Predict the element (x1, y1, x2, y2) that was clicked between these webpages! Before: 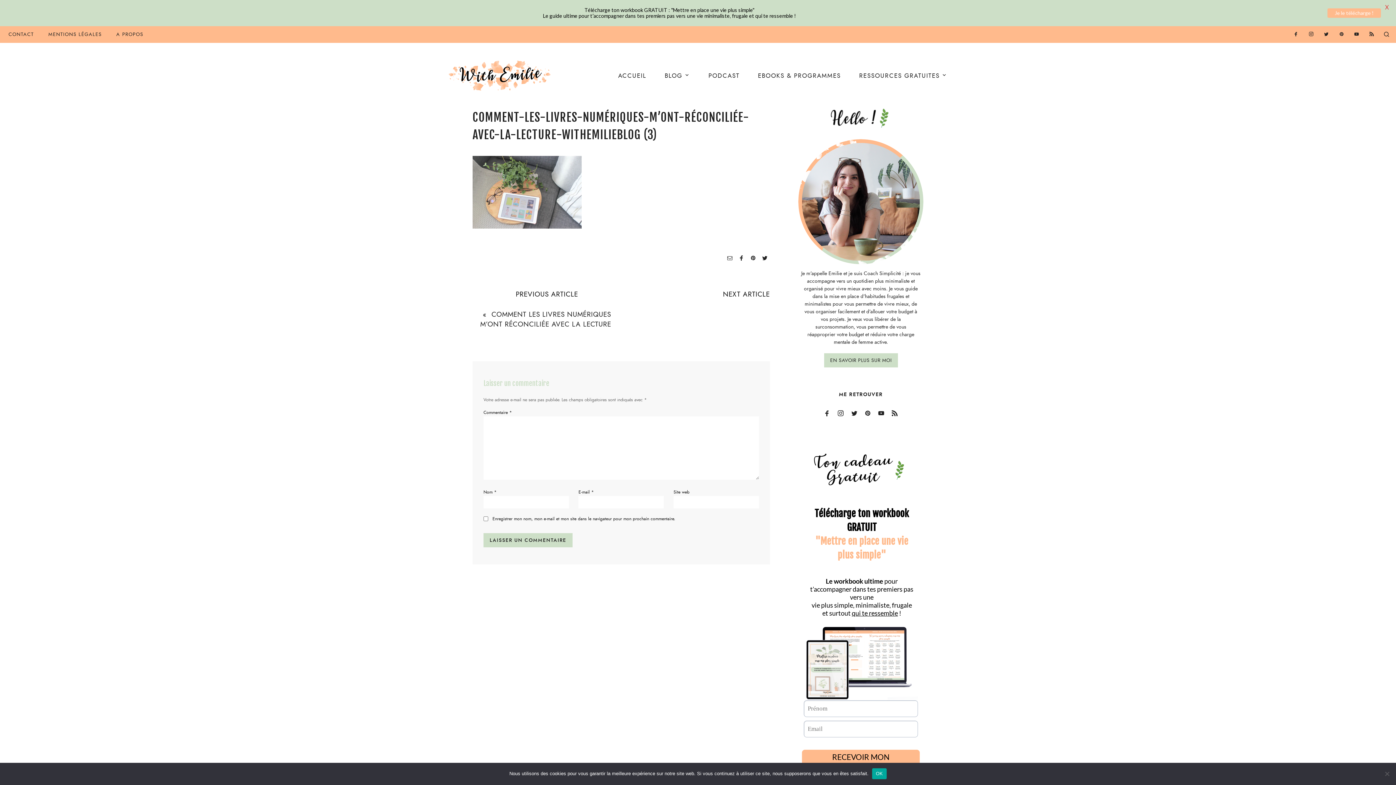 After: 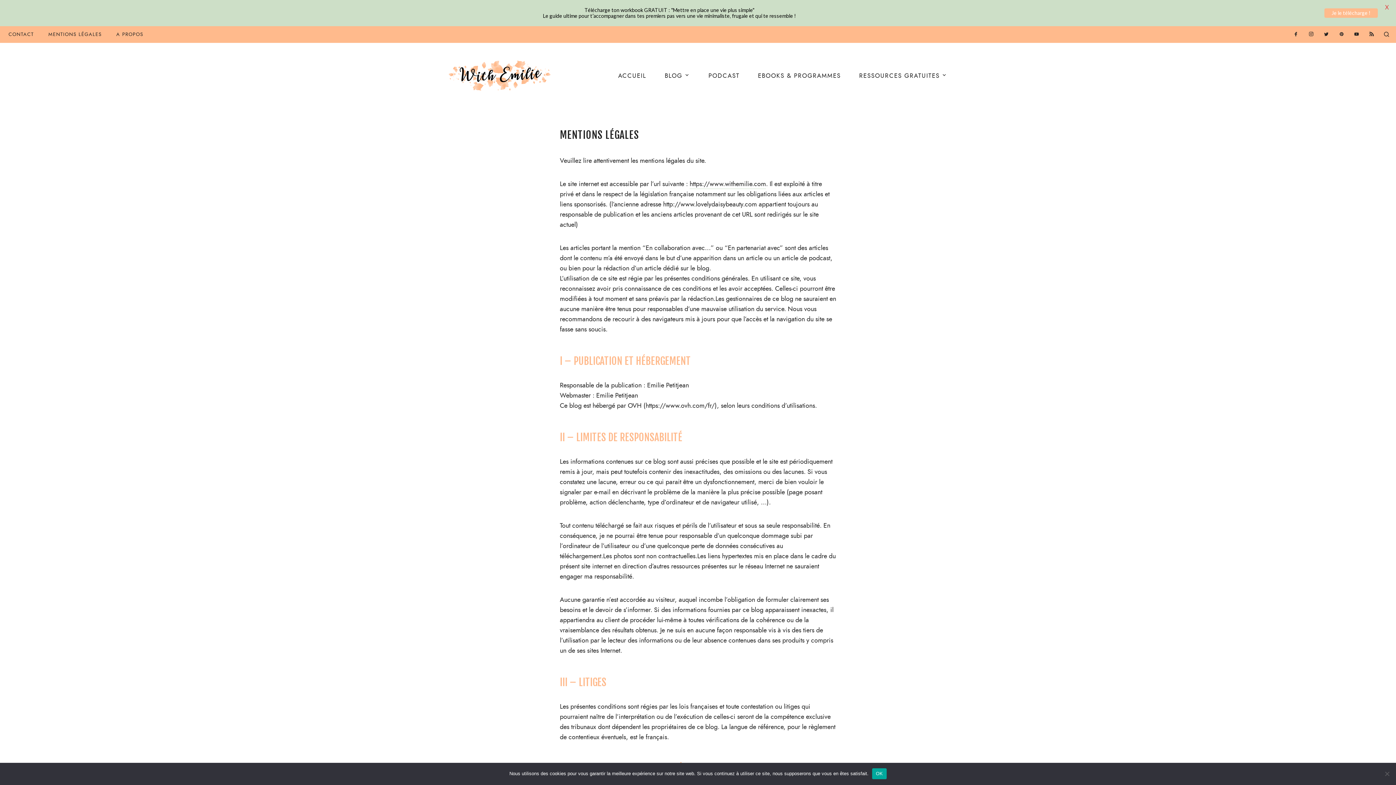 Action: label: MENTIONS LÉGALES bbox: (48, 31, 101, 37)